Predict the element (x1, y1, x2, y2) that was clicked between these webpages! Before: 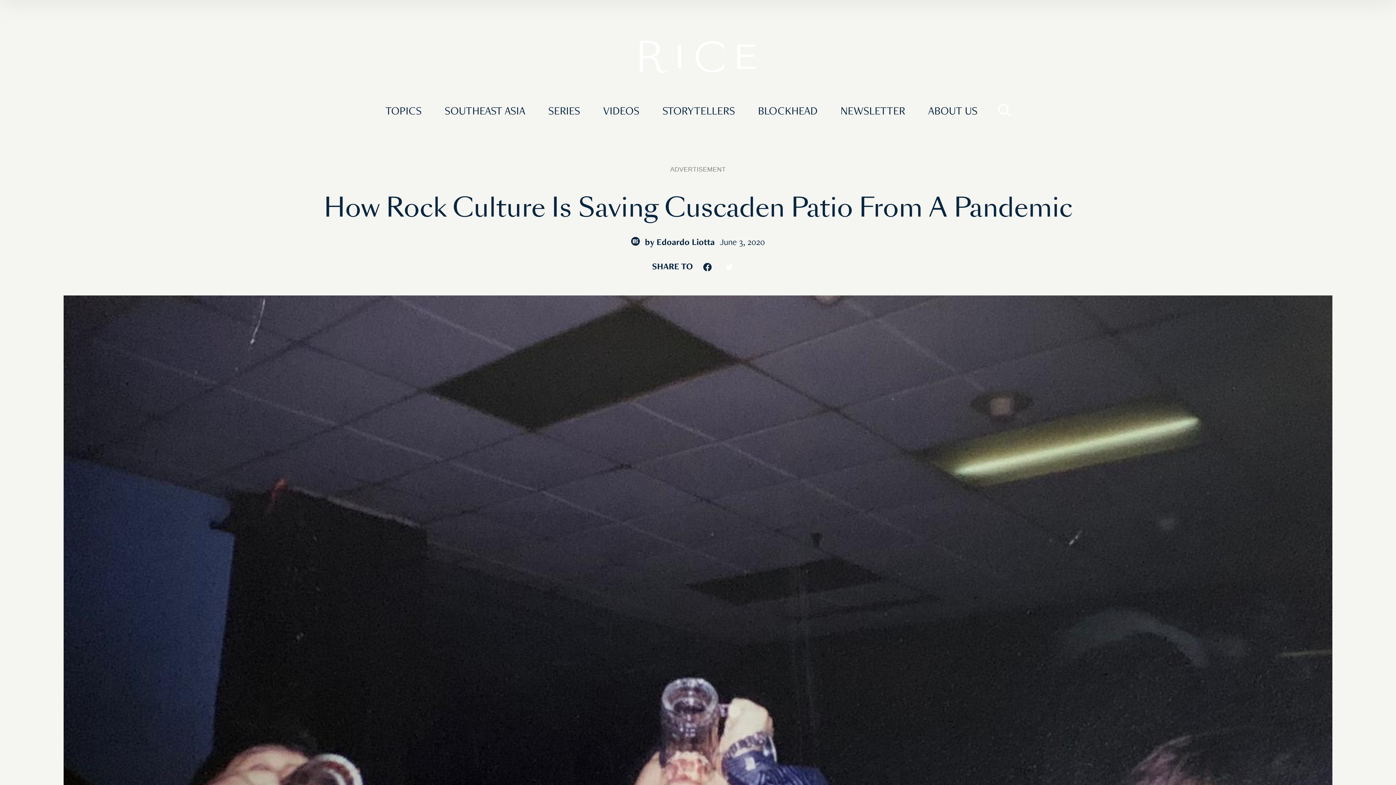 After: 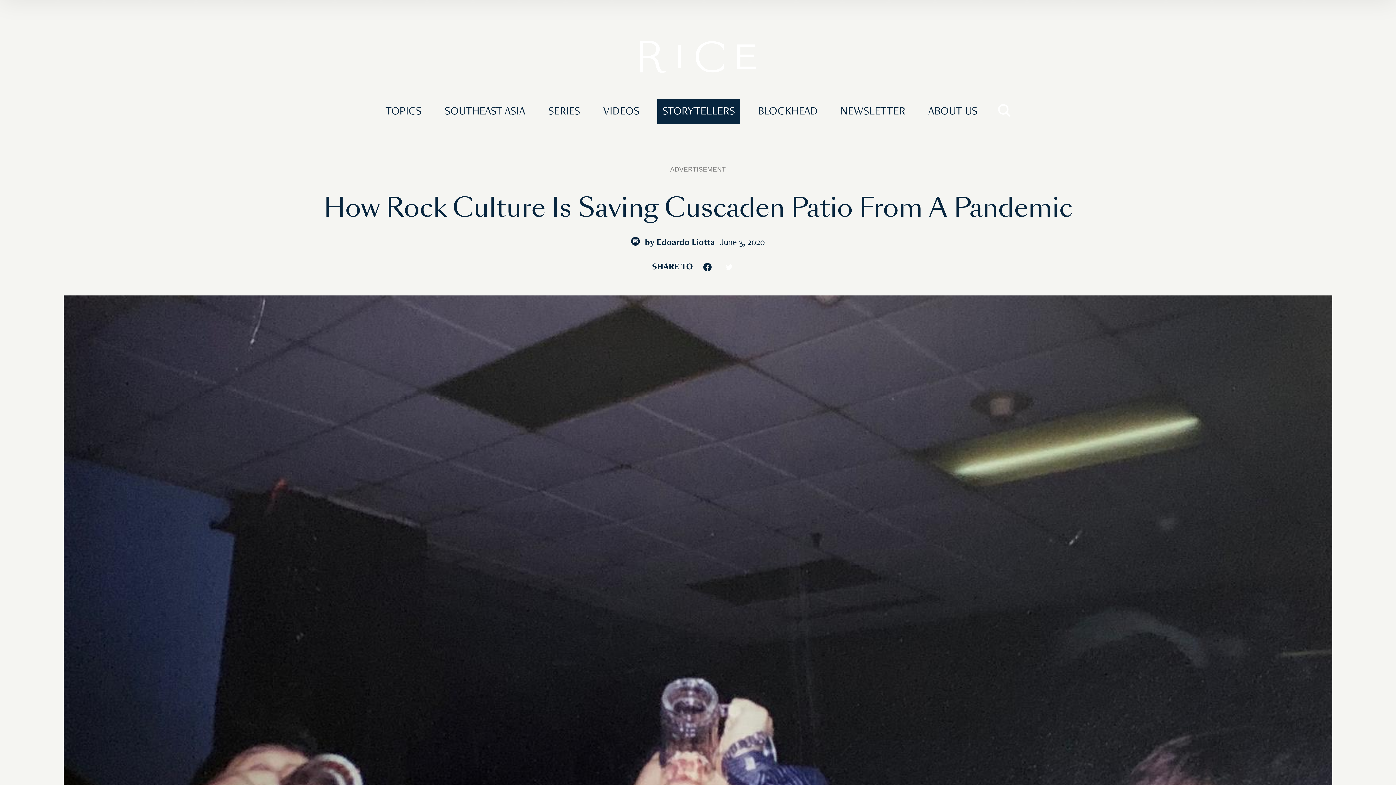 Action: bbox: (657, 99, 740, 124) label: STORYTELLERS